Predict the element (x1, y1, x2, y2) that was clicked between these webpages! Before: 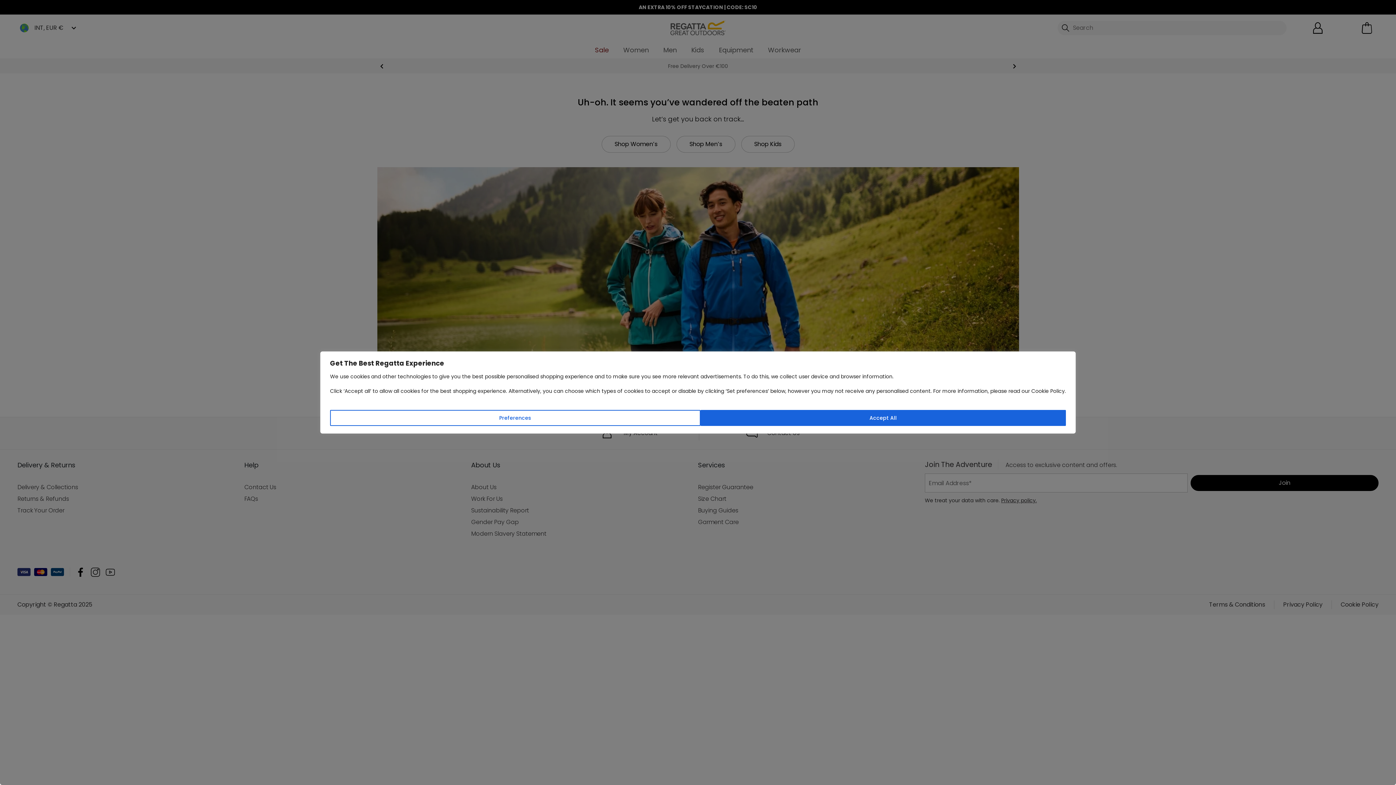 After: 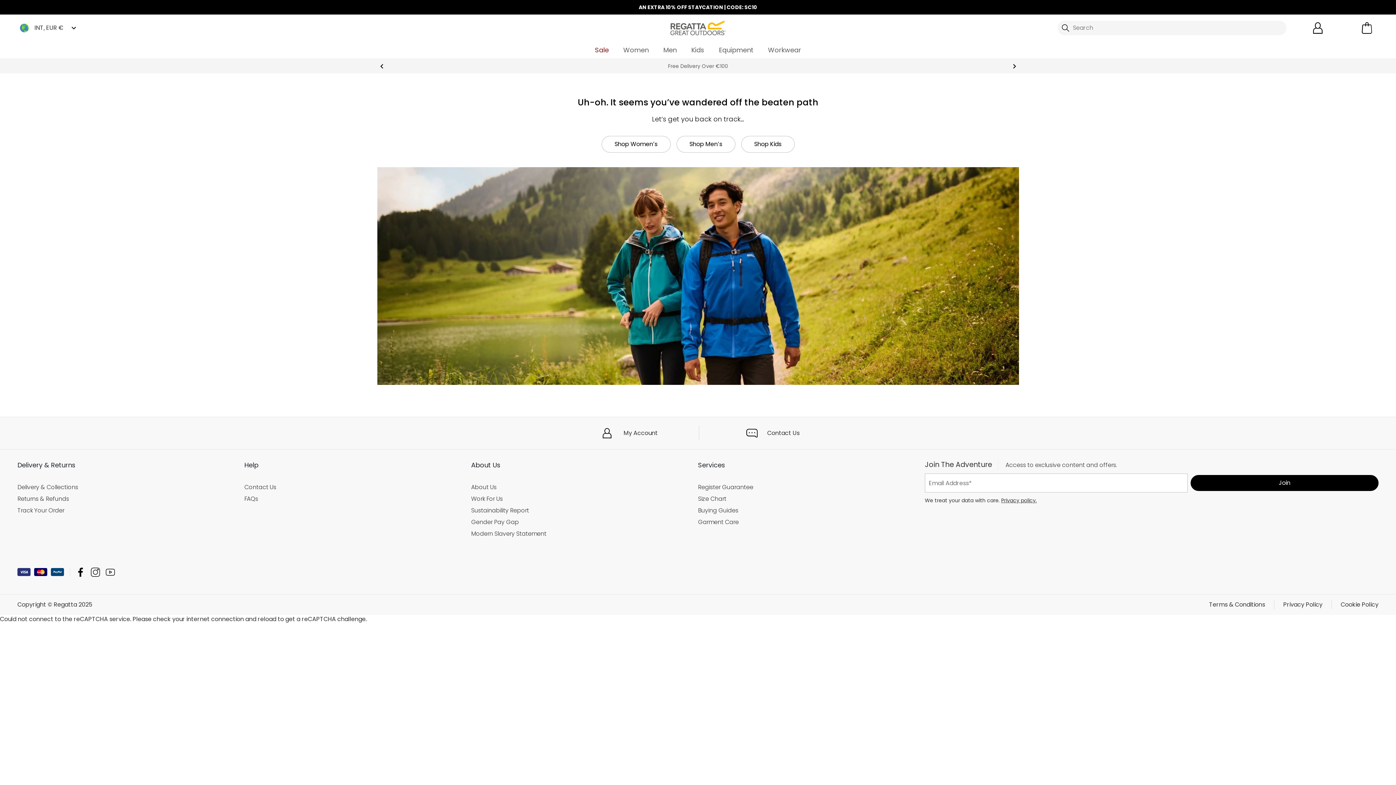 Action: bbox: (700, 410, 1066, 426) label: Accept All